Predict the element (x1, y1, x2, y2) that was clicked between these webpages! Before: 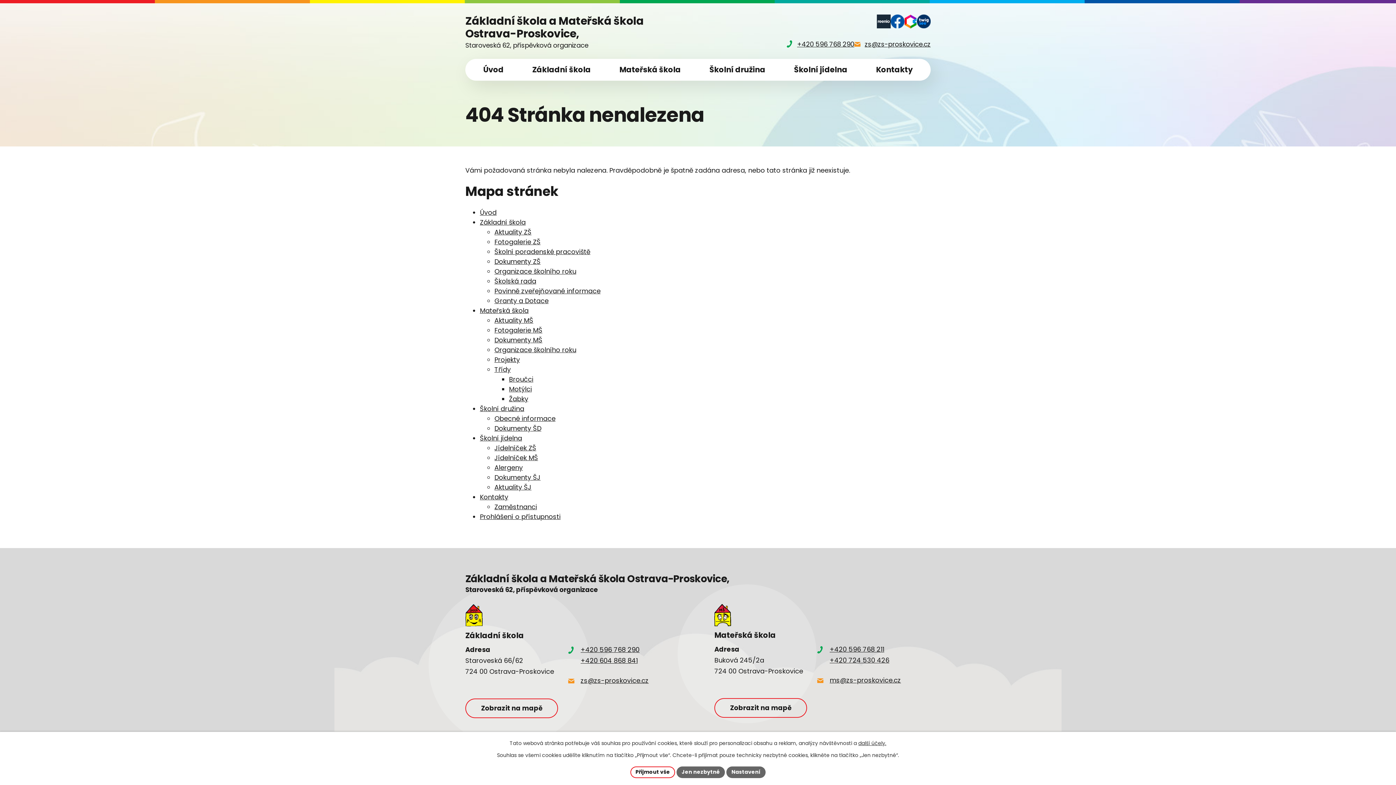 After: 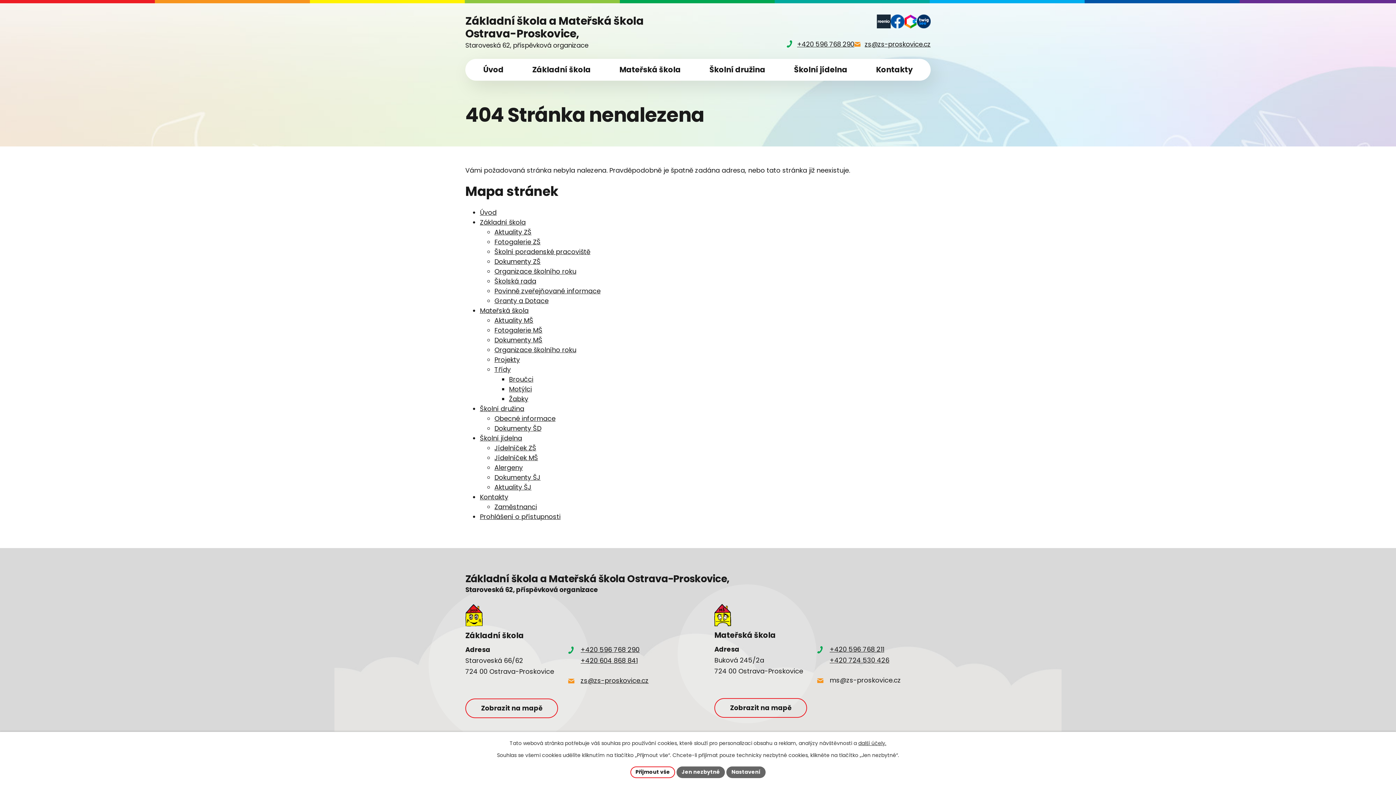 Action: label: ms@zs-proskovice.cz bbox: (829, 676, 901, 685)